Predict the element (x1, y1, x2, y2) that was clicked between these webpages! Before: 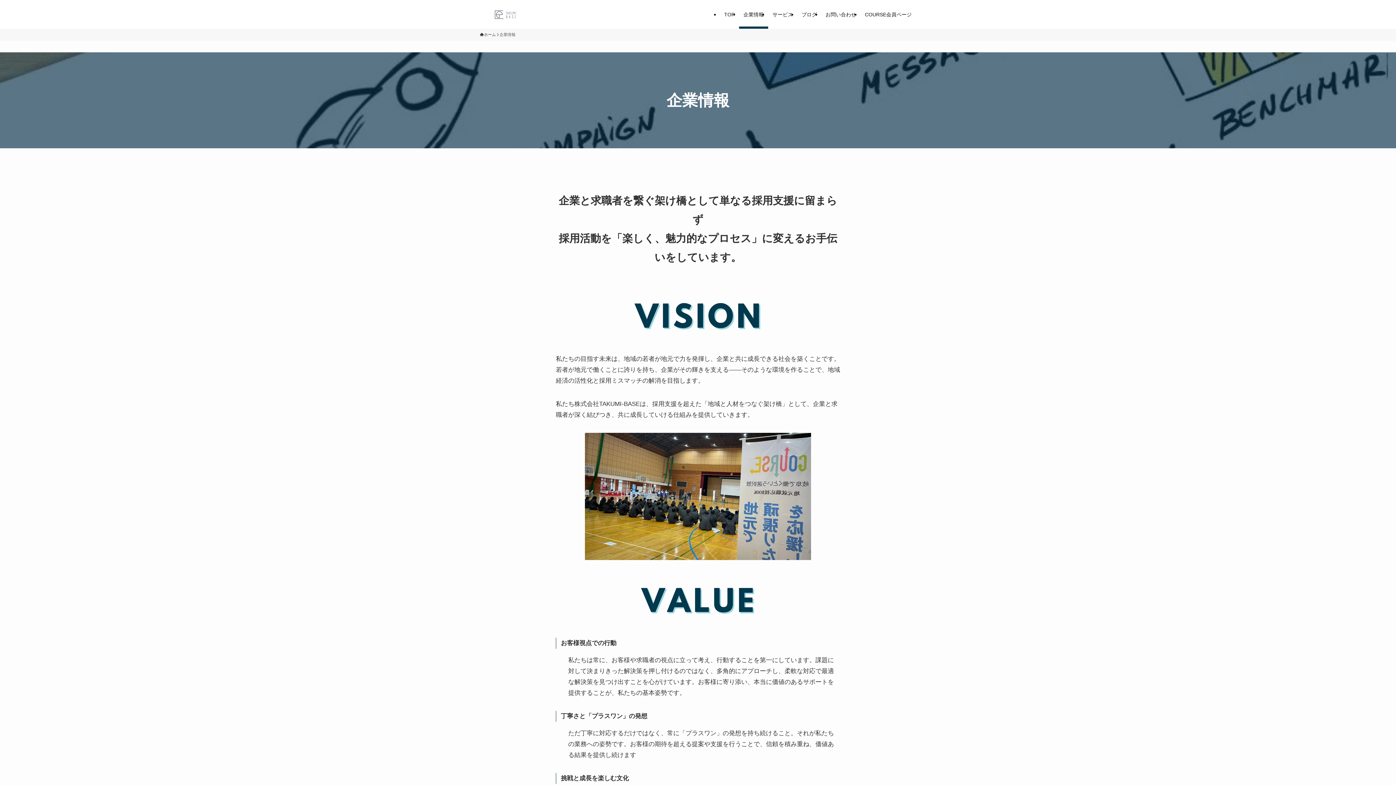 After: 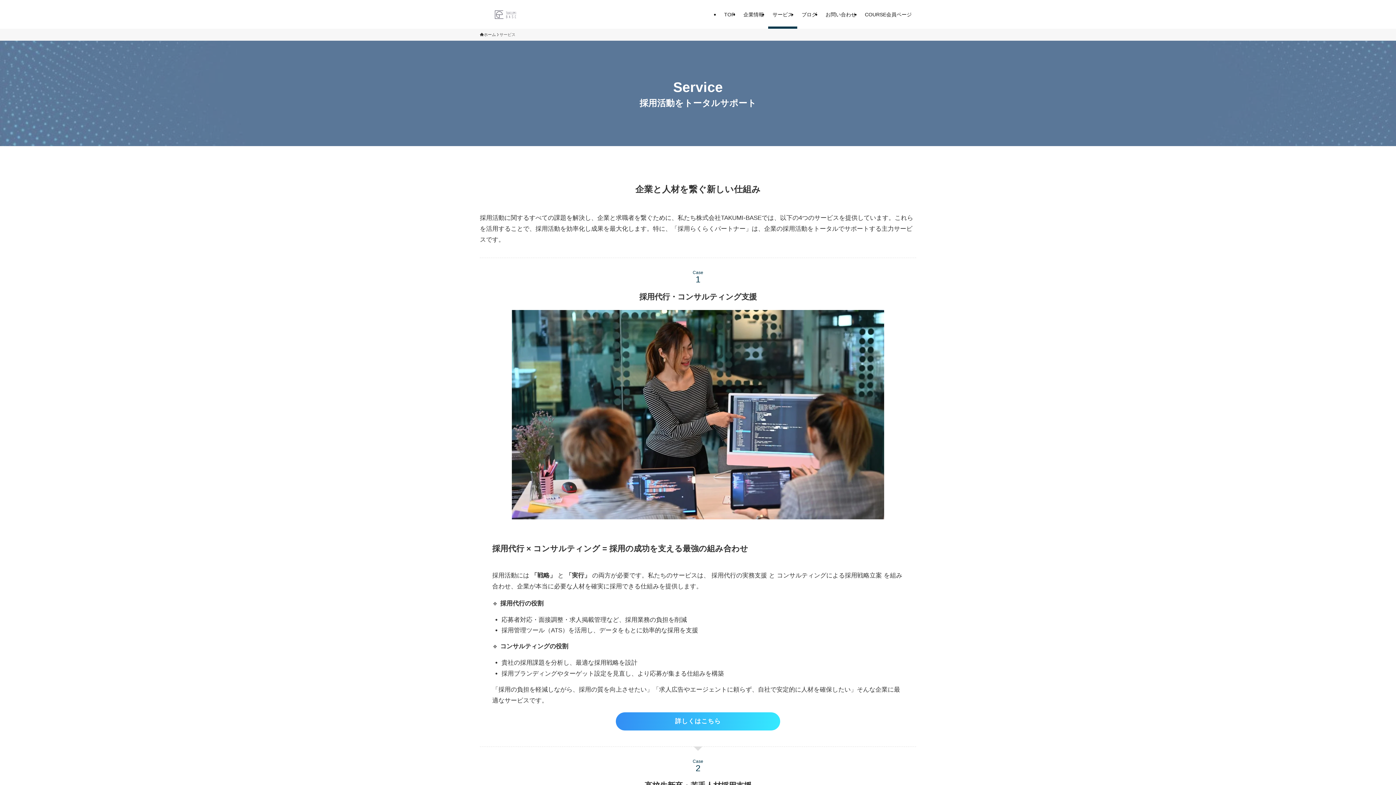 Action: label: サービス bbox: (768, 0, 797, 28)